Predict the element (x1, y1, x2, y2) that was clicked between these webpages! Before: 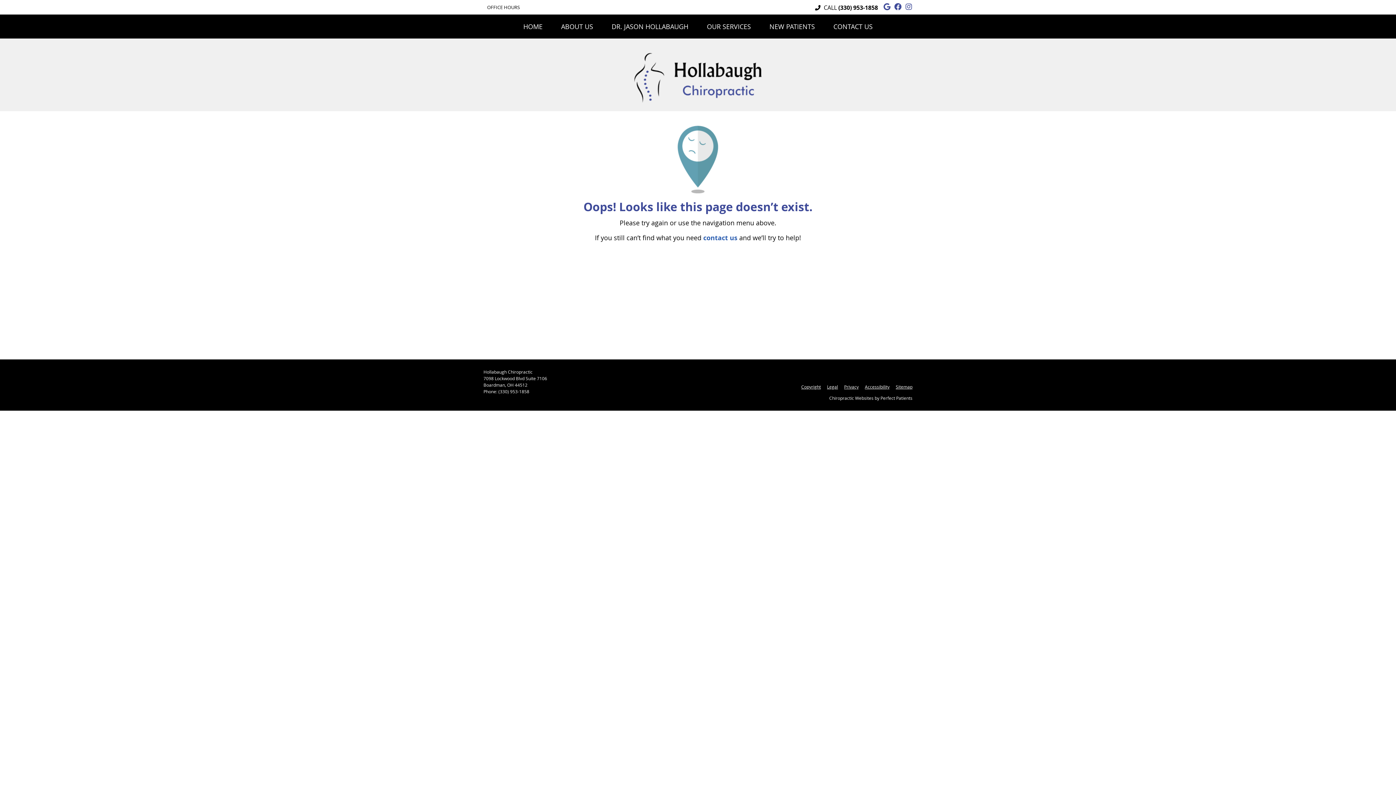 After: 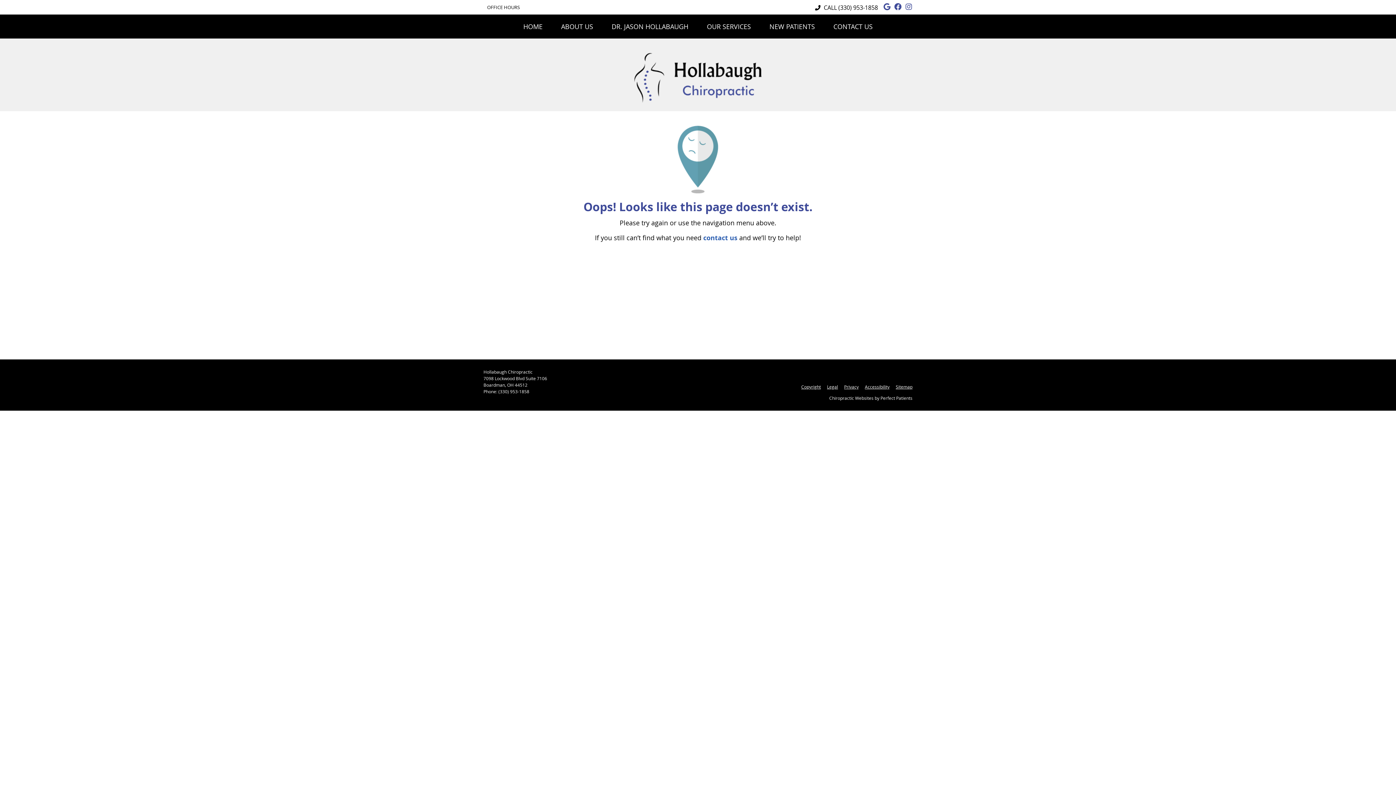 Action: bbox: (838, 3, 878, 11) label: (330) 953-1858